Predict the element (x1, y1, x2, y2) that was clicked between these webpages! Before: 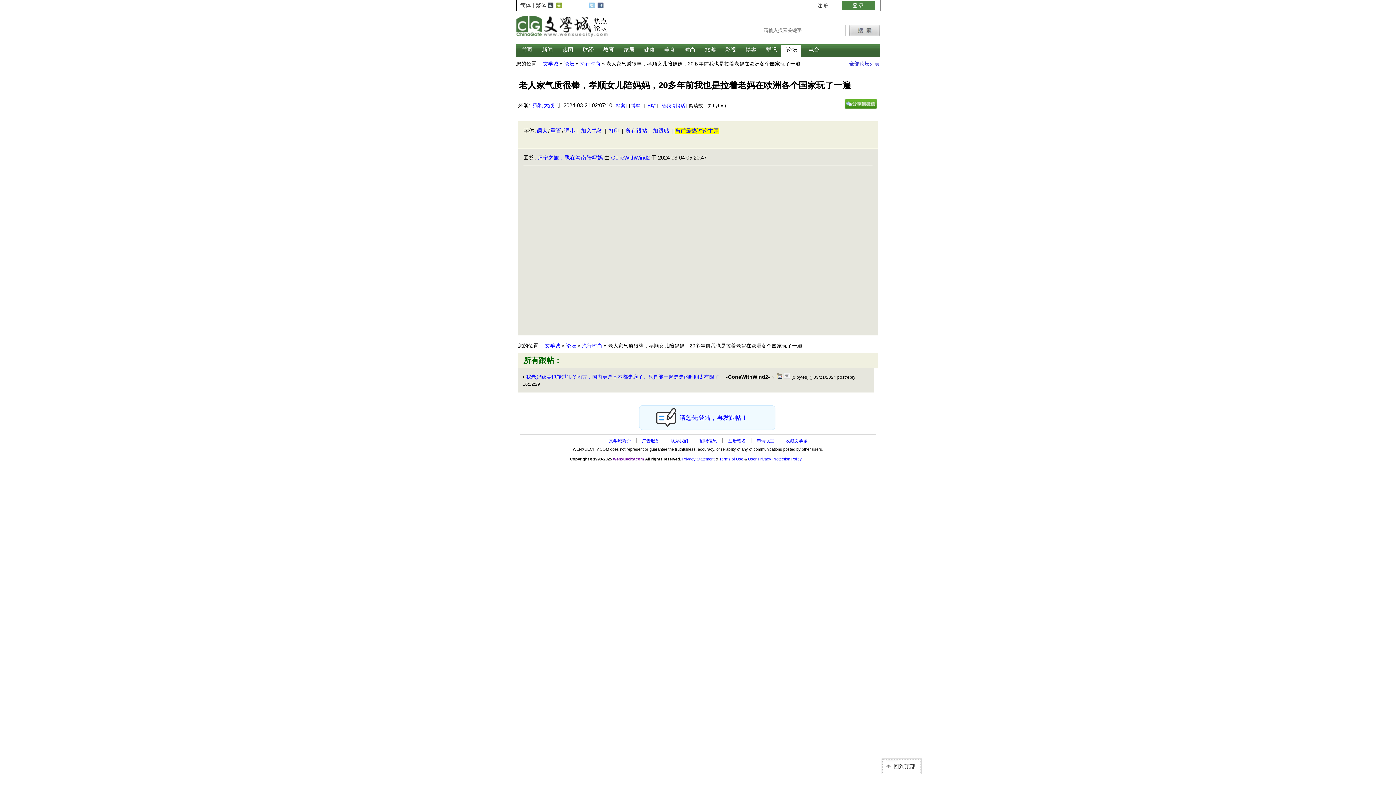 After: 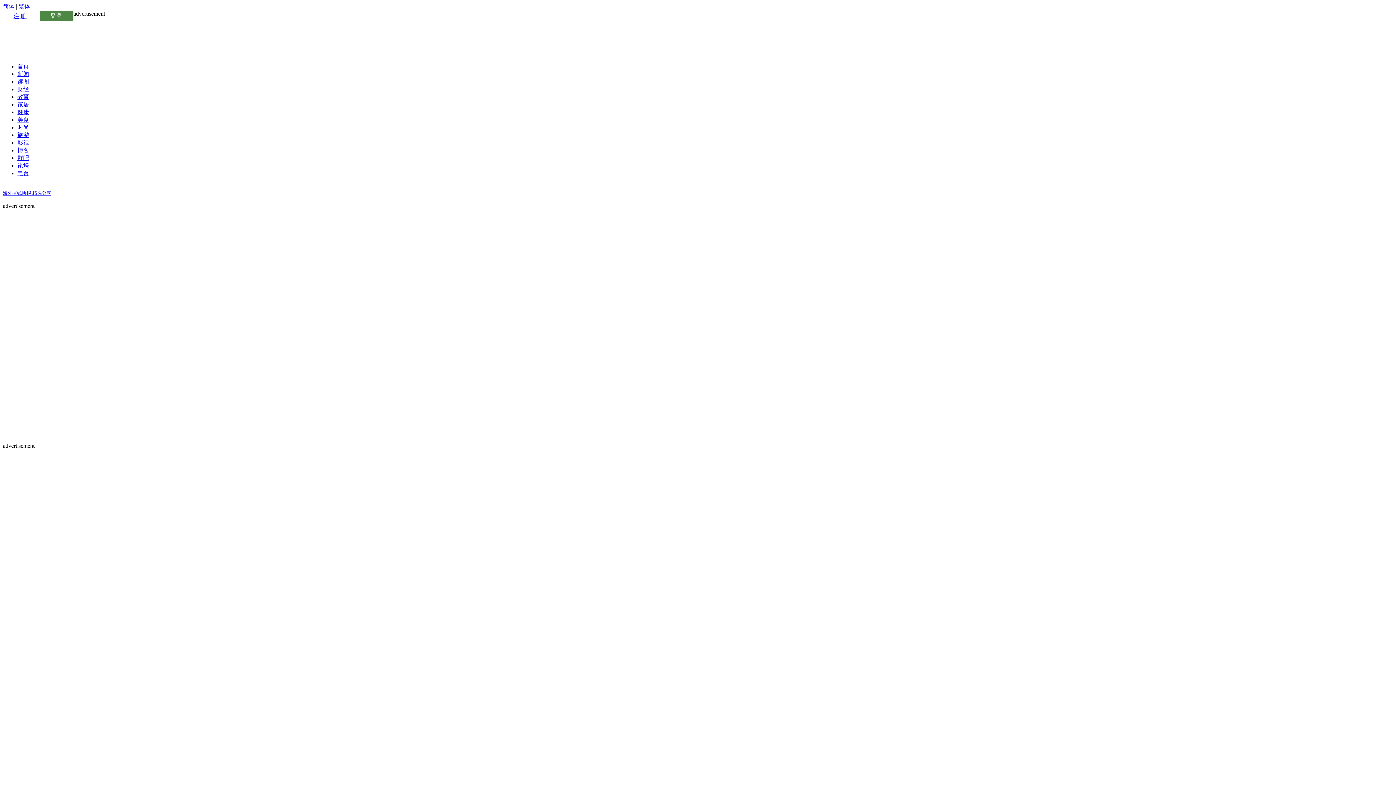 Action: bbox: (611, 154, 649, 160) label: GoneWithWind2